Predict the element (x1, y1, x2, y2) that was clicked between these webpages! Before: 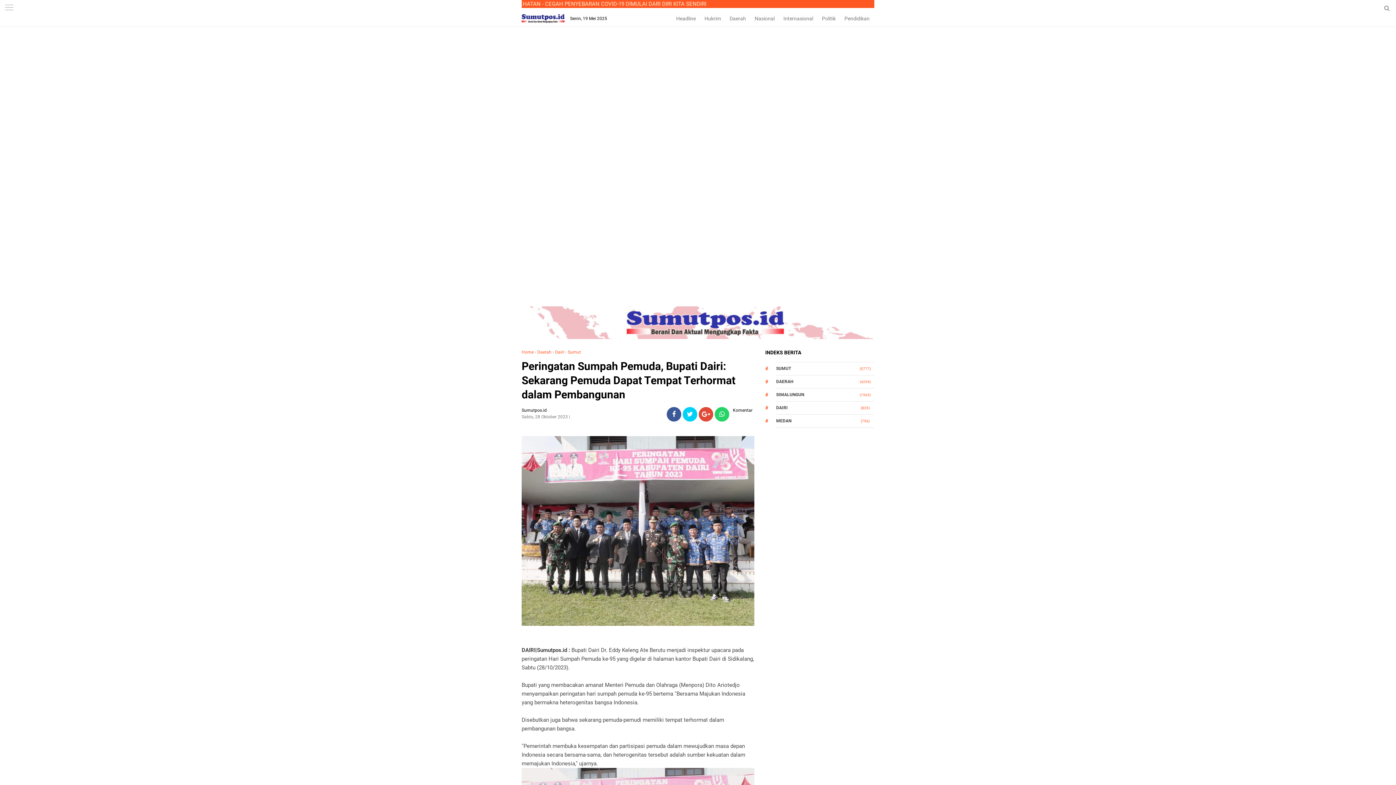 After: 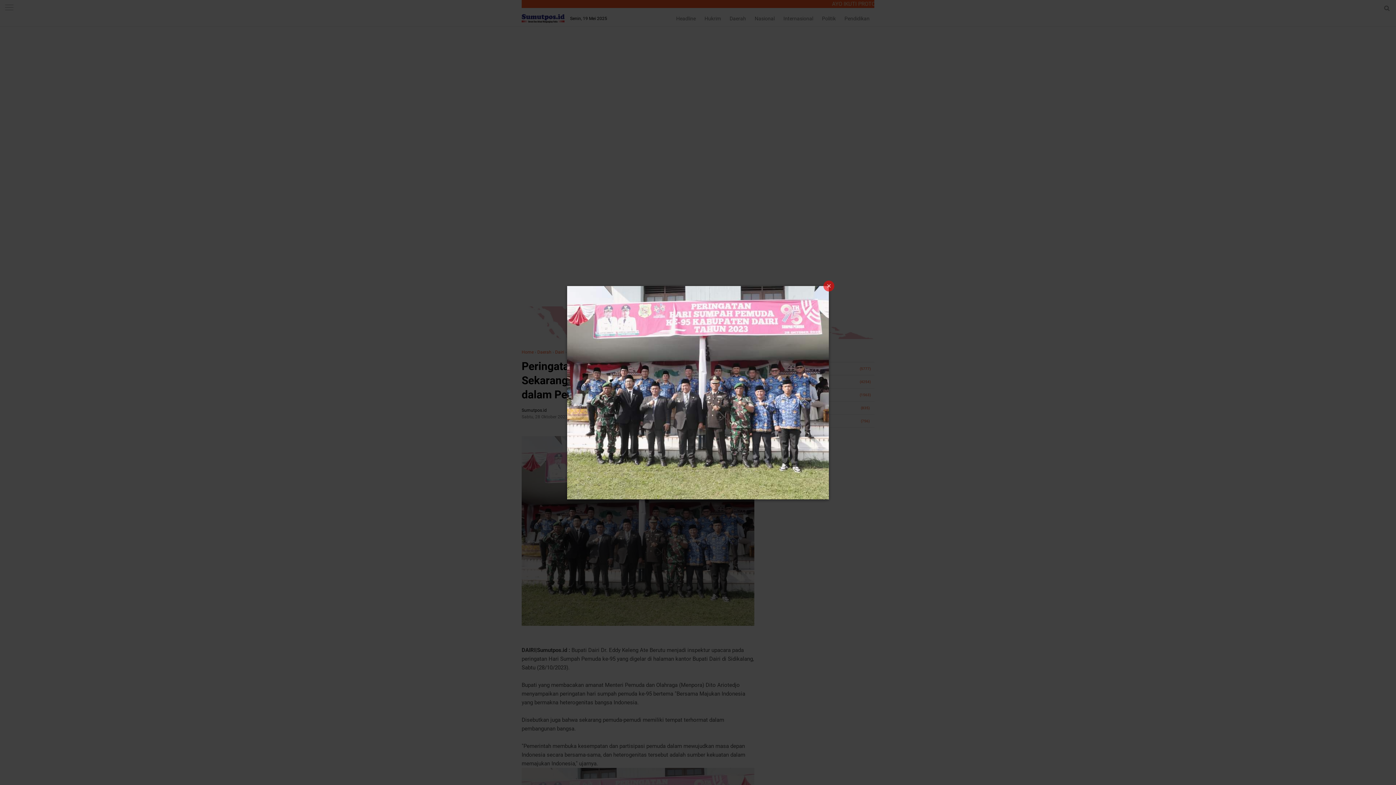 Action: bbox: (521, 621, 754, 627)